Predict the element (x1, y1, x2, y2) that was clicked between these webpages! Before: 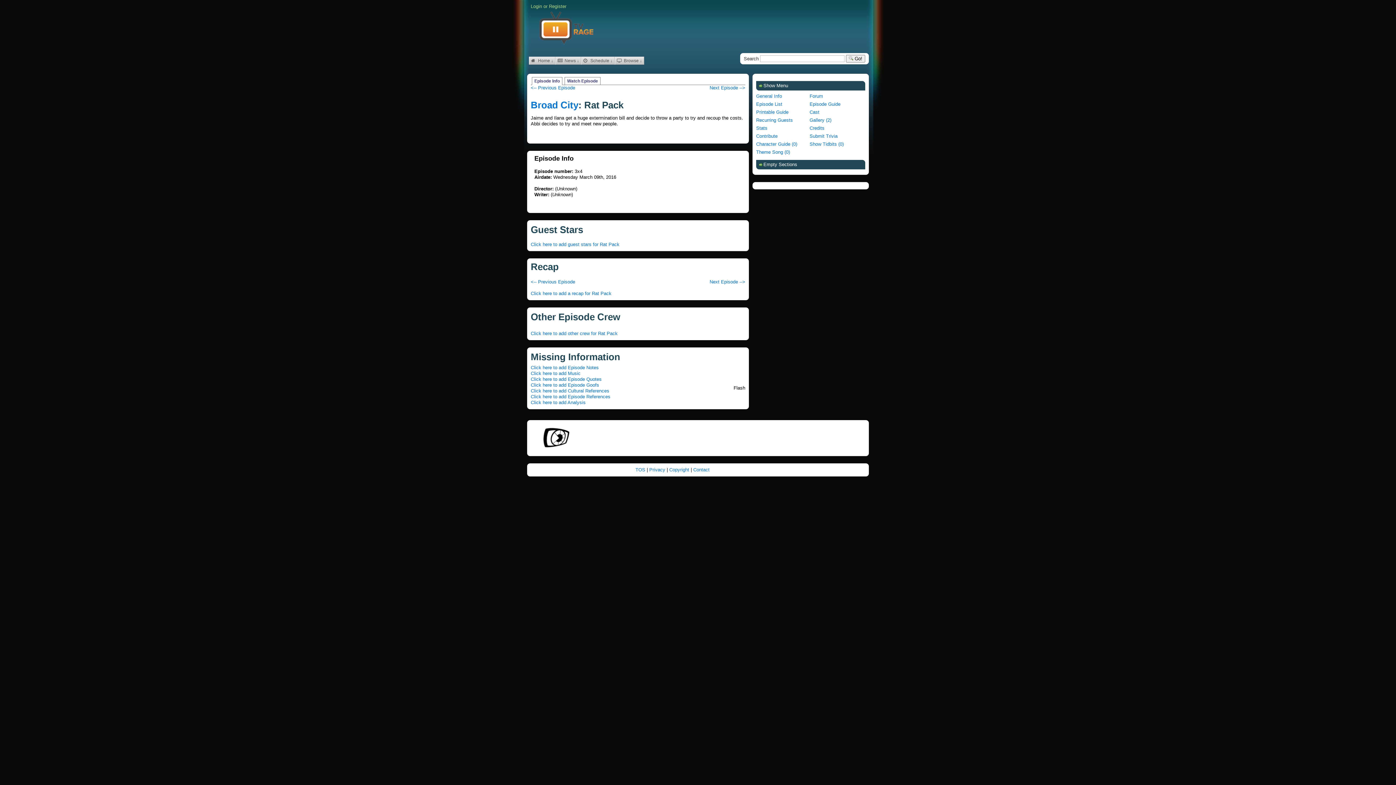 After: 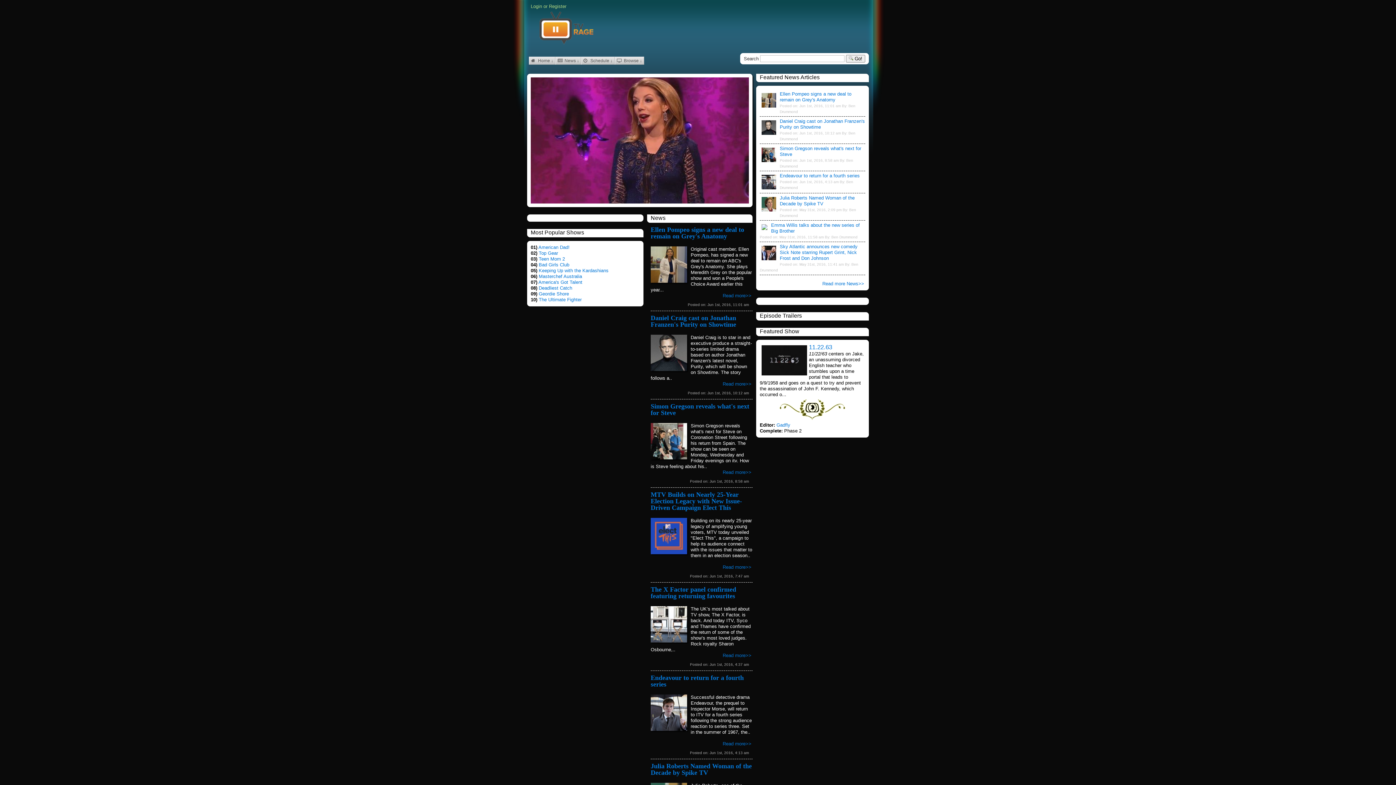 Action: bbox: (530, 400, 585, 405) label: Click here to add Analysis